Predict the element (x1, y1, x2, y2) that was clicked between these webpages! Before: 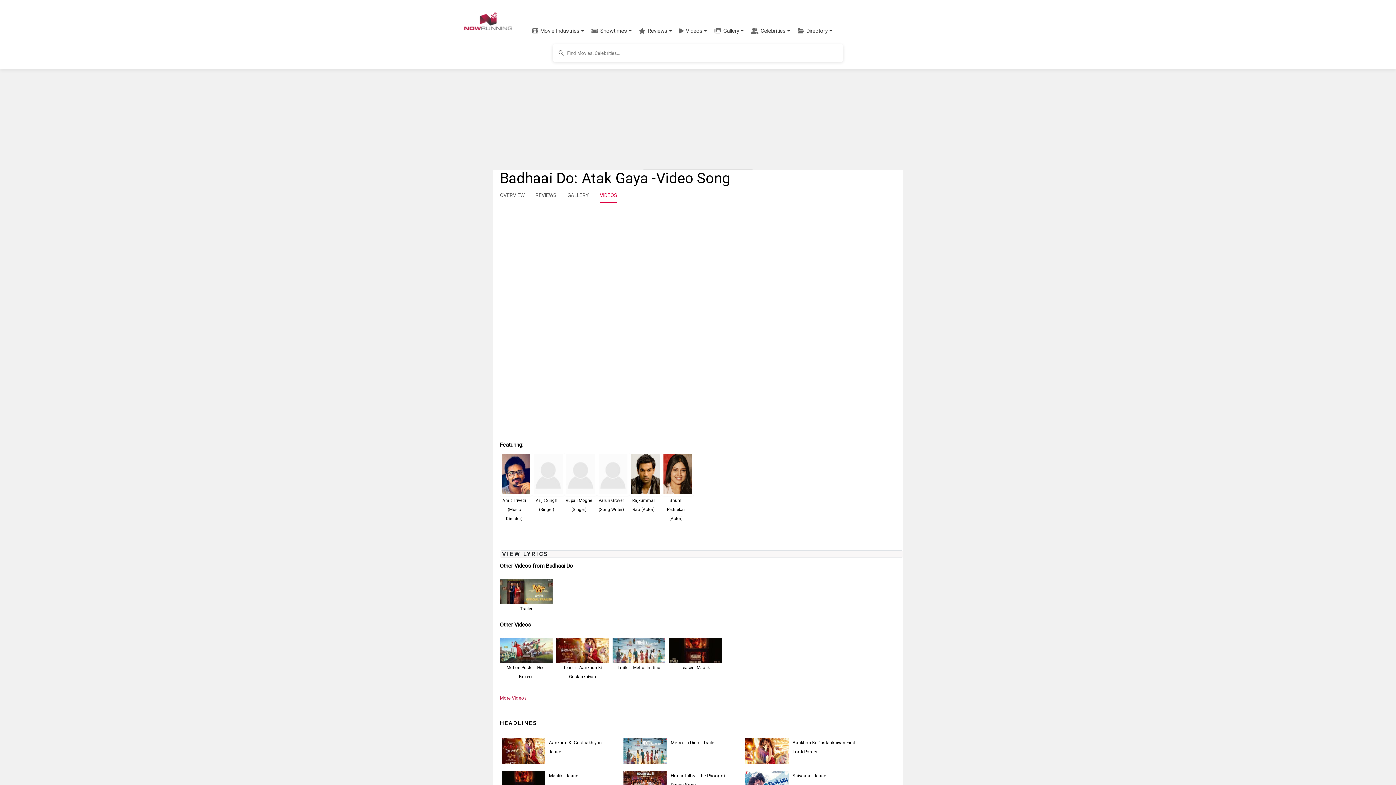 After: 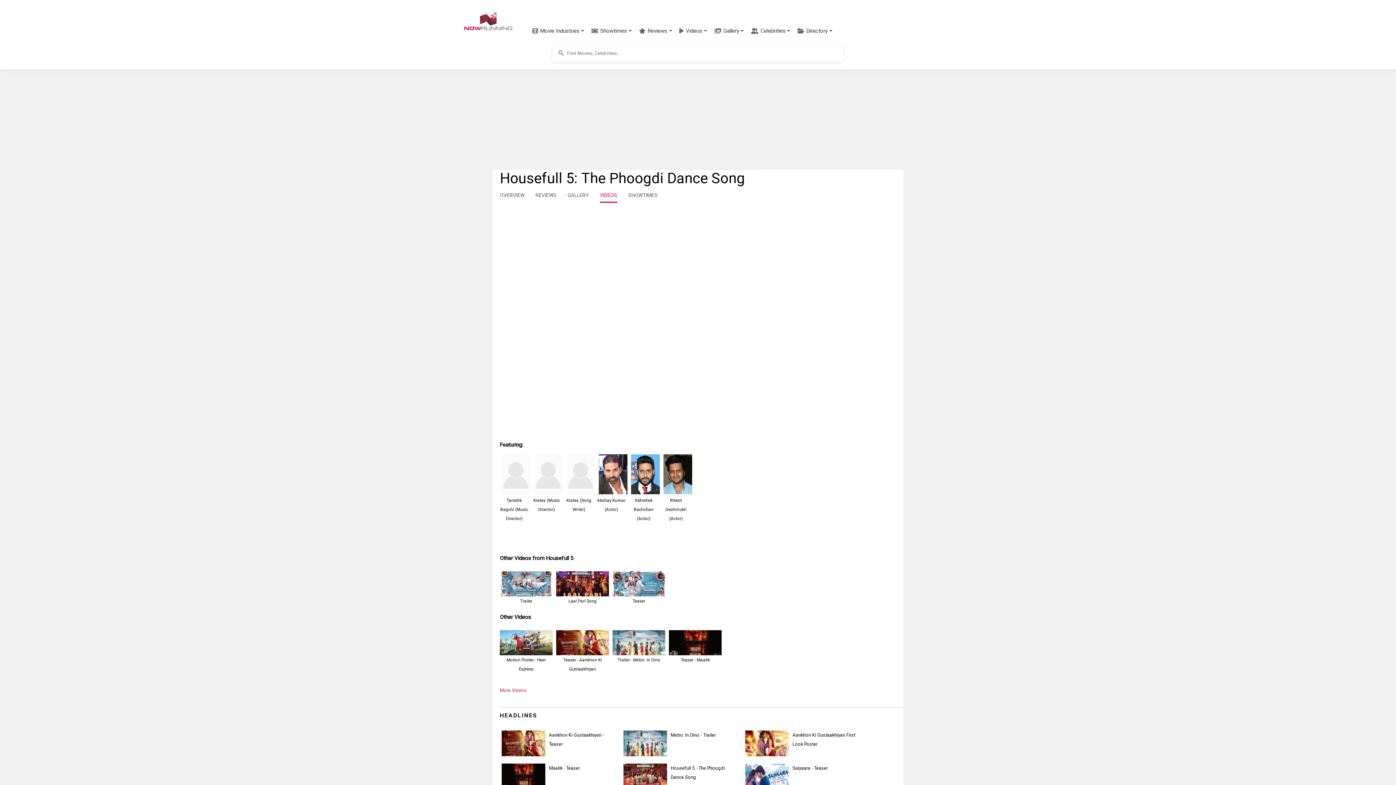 Action: bbox: (623, 781, 667, 786)